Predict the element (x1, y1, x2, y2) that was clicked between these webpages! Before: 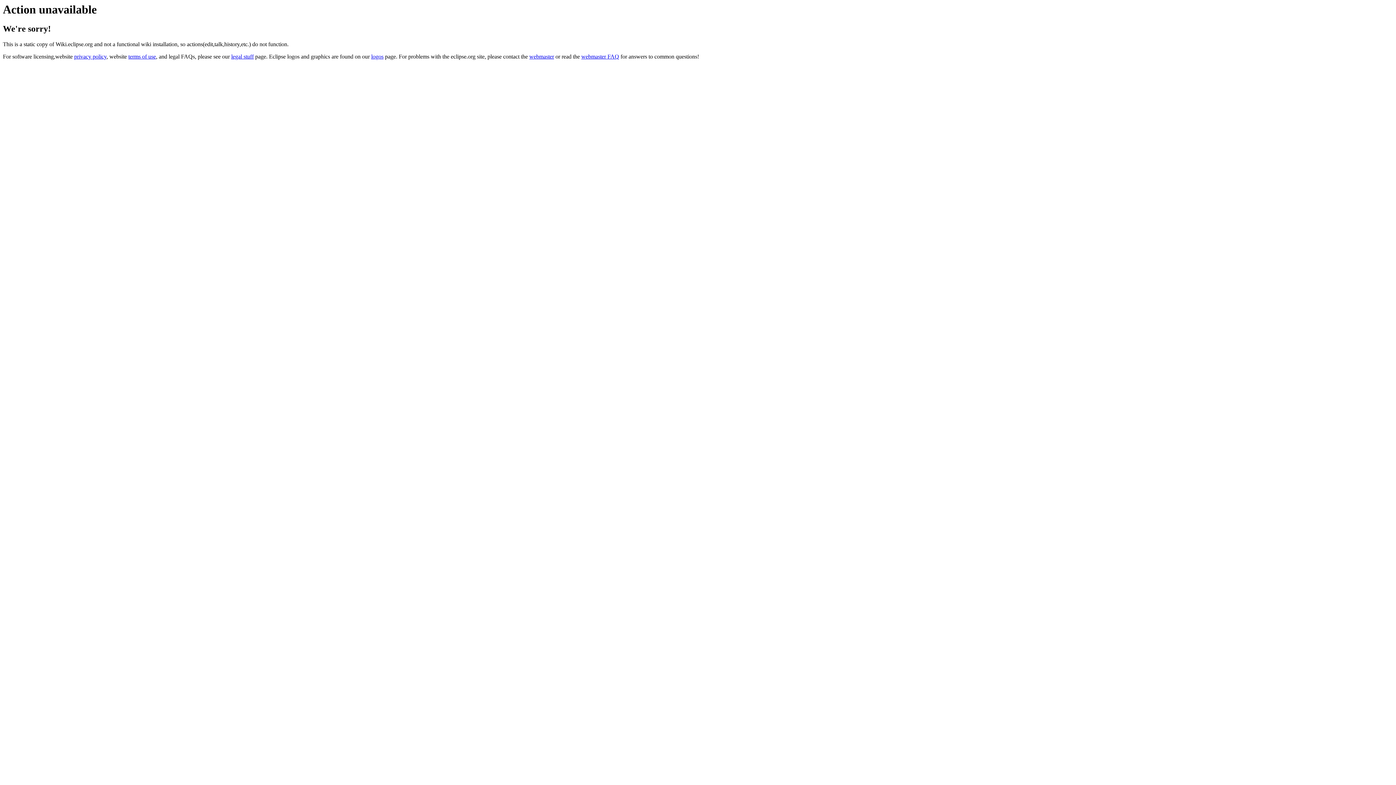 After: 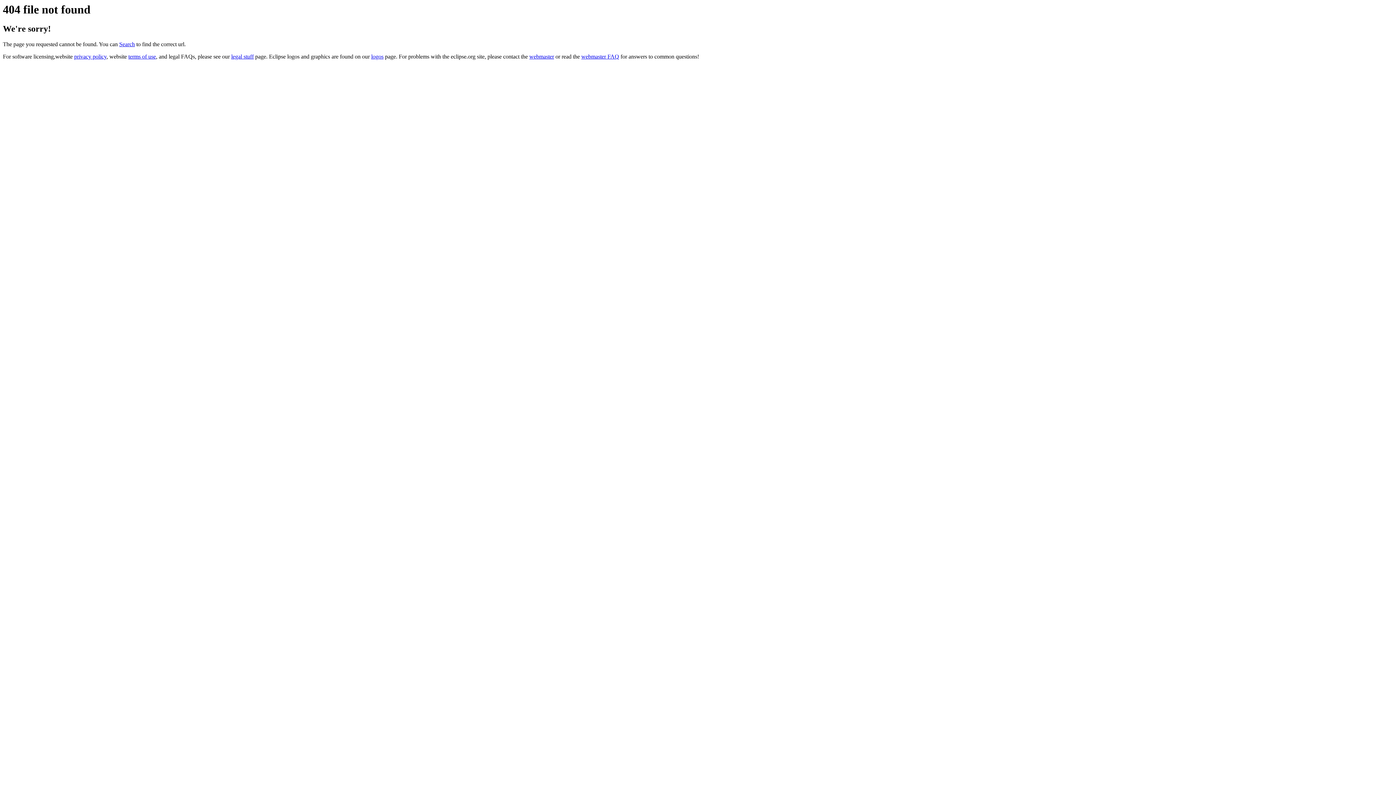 Action: bbox: (371, 53, 383, 59) label: logos